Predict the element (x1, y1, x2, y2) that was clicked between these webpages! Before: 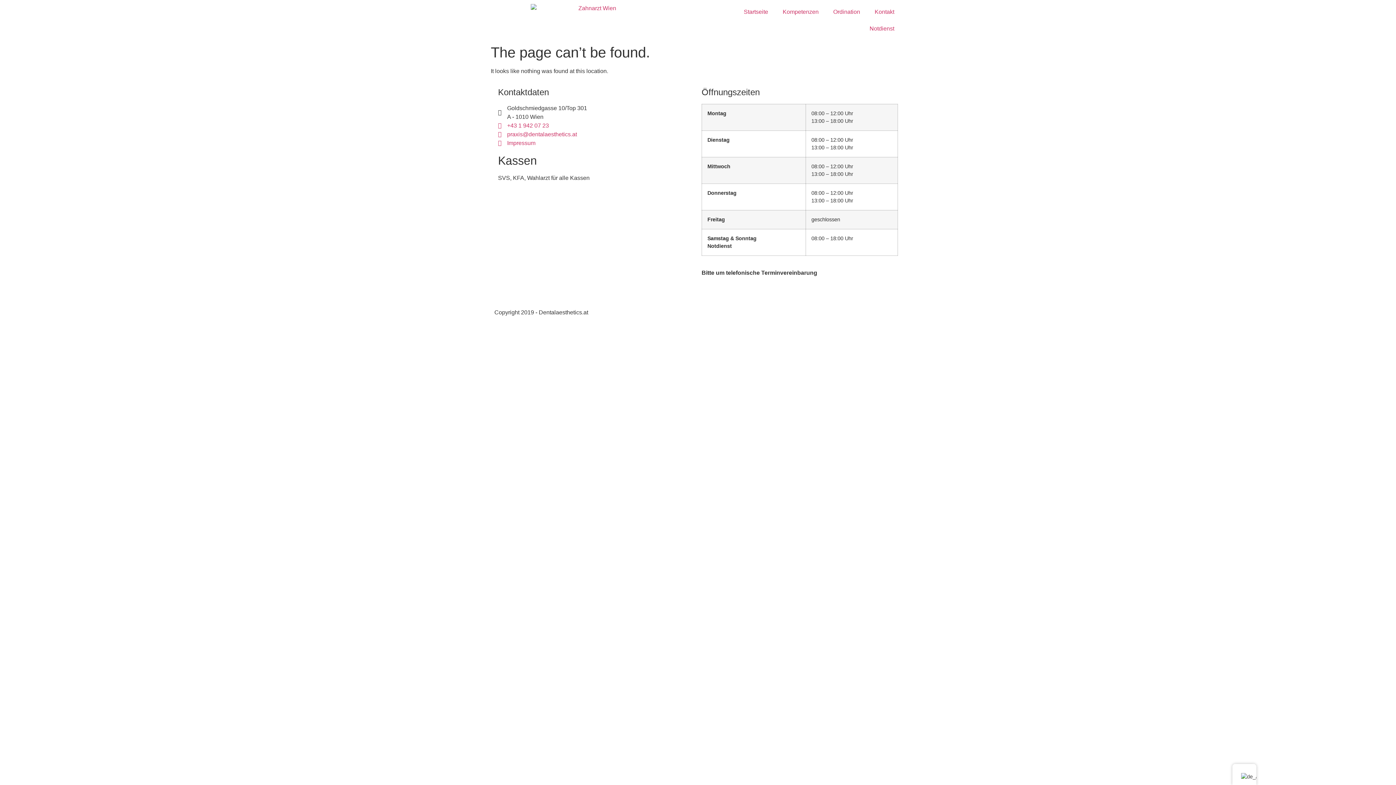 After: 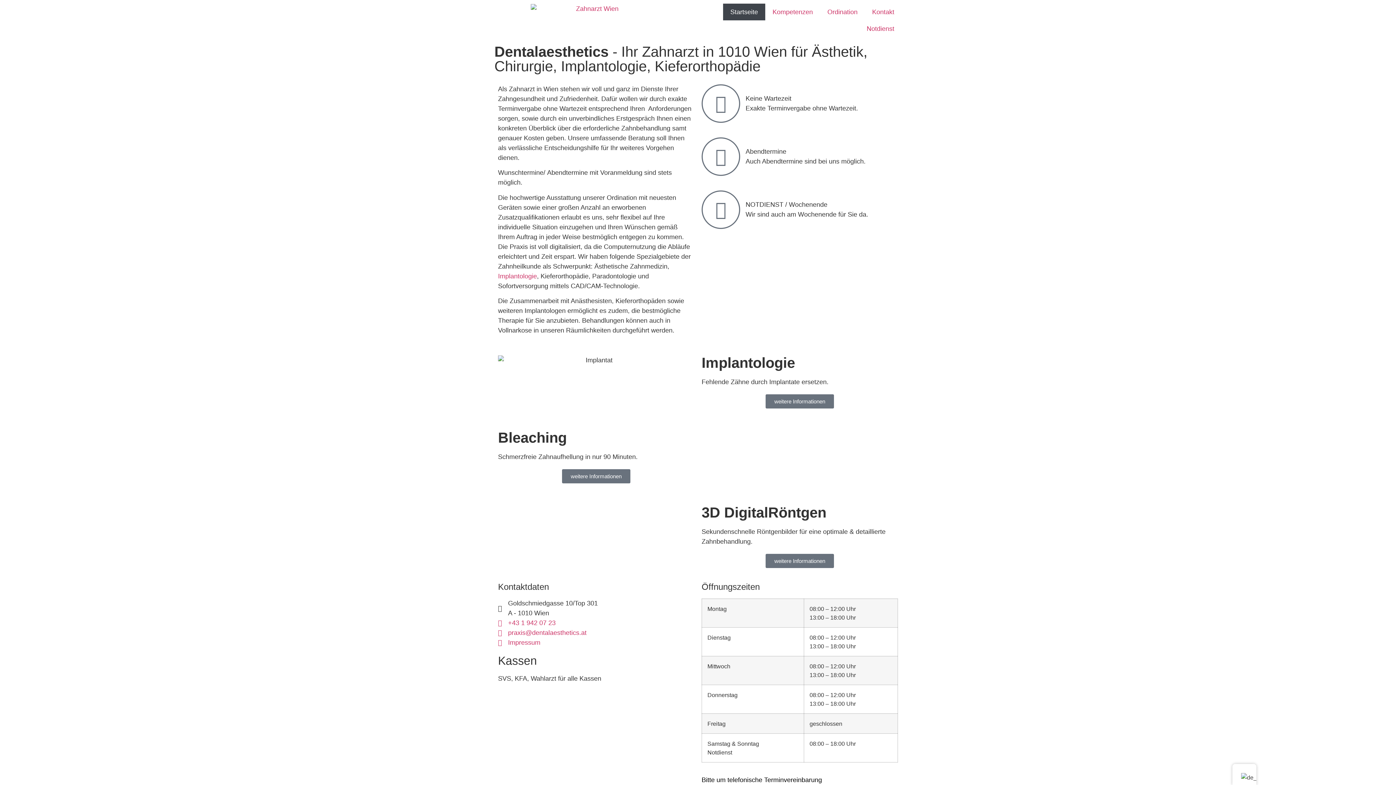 Action: bbox: (530, 3, 658, 12)